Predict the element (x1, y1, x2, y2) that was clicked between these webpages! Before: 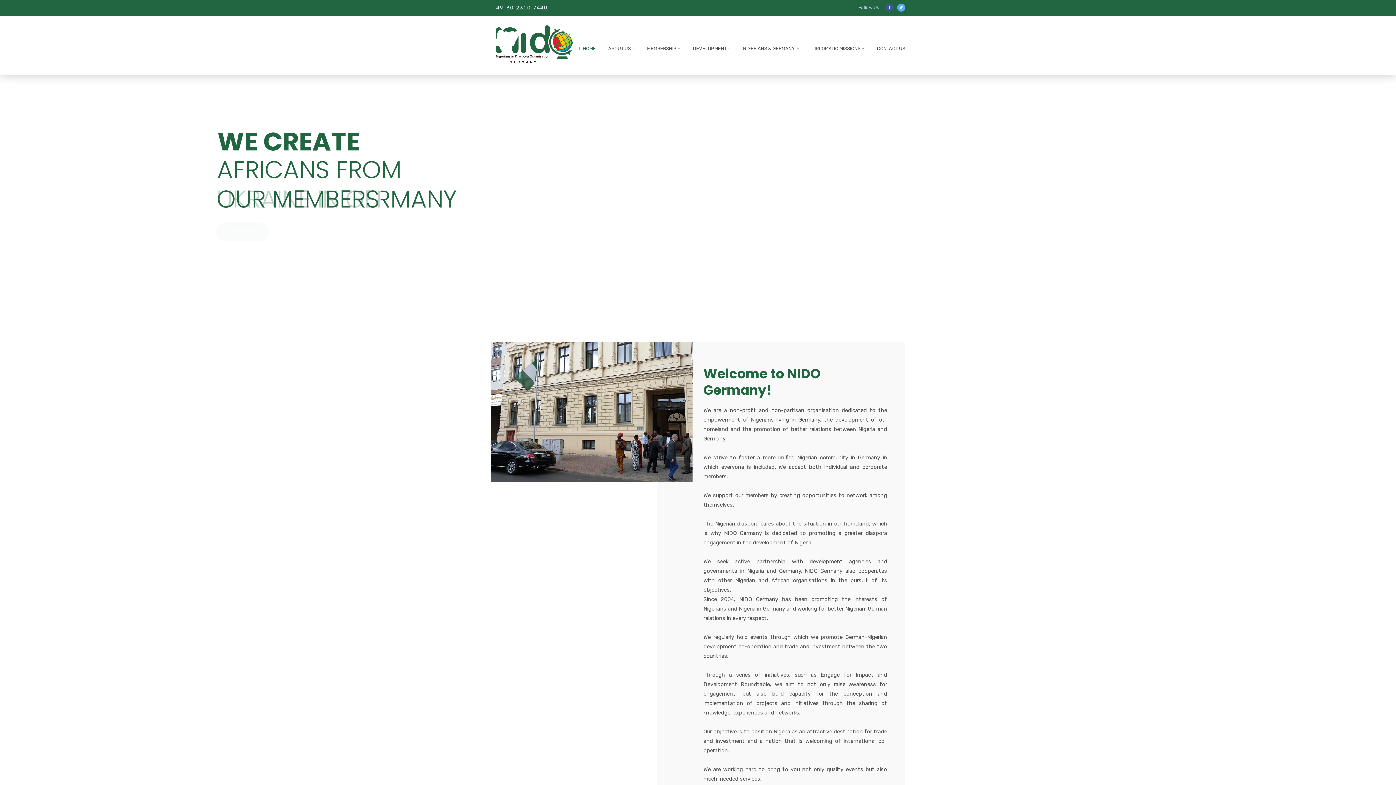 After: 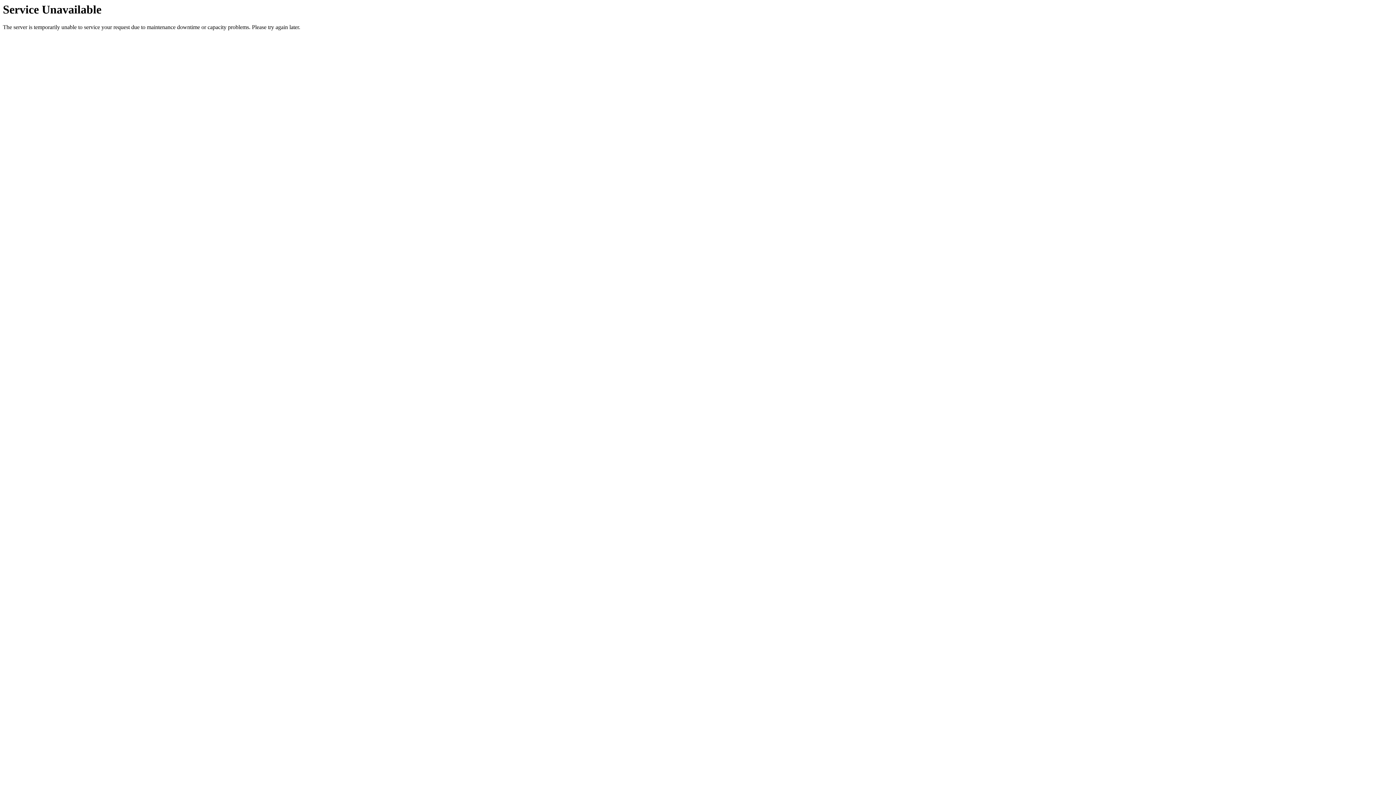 Action: bbox: (873, 44, 905, 56) label: CONTACT US